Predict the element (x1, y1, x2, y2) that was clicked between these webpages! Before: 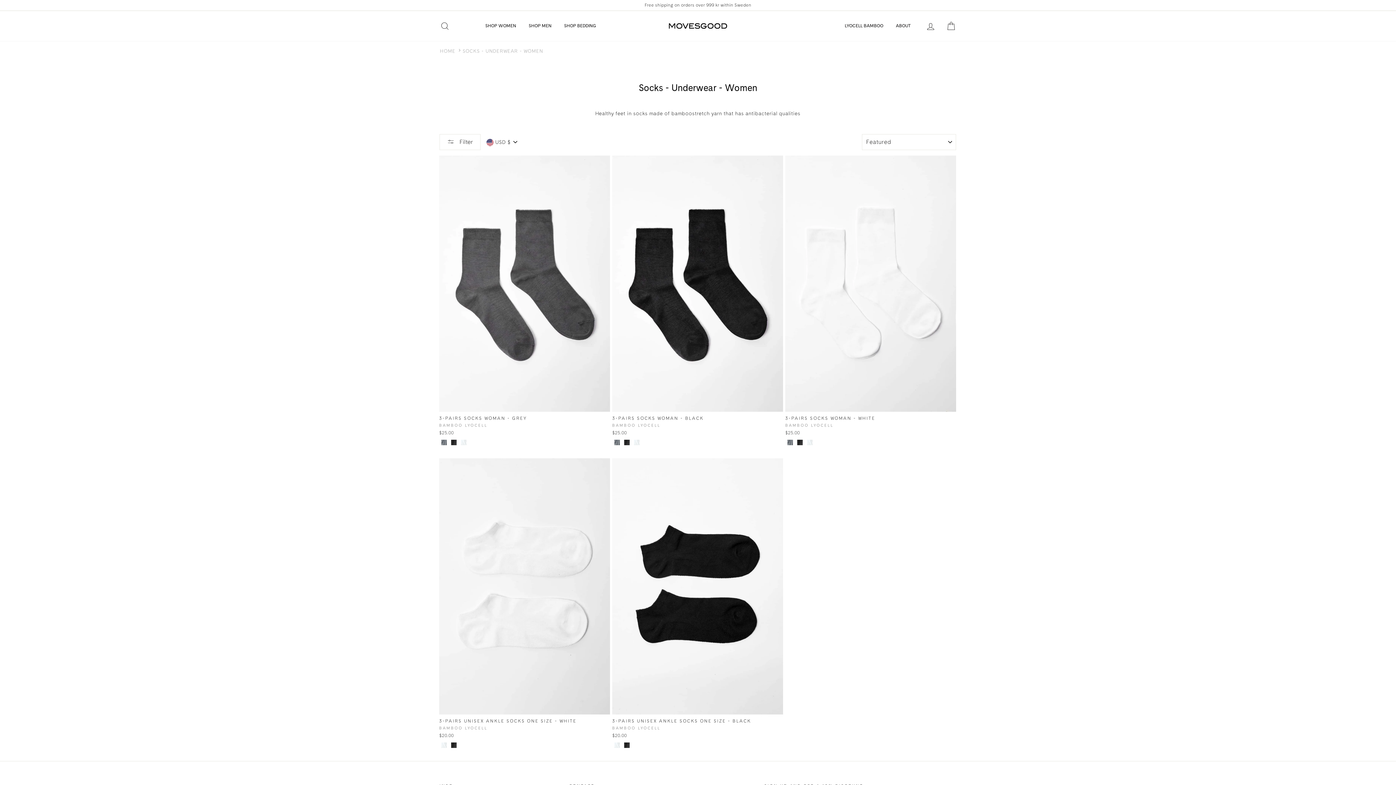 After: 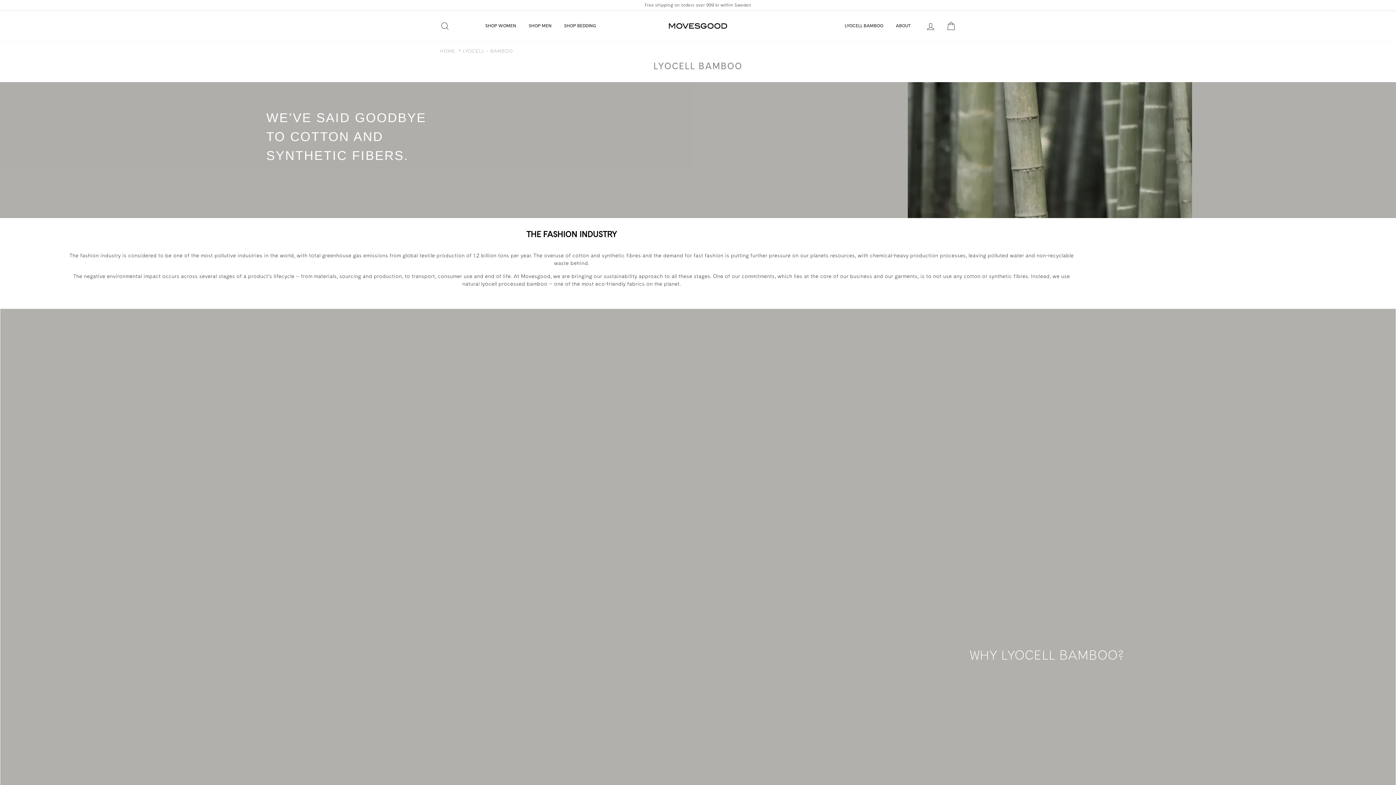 Action: bbox: (839, 21, 888, 30) label: LYOCELL BAMBOO